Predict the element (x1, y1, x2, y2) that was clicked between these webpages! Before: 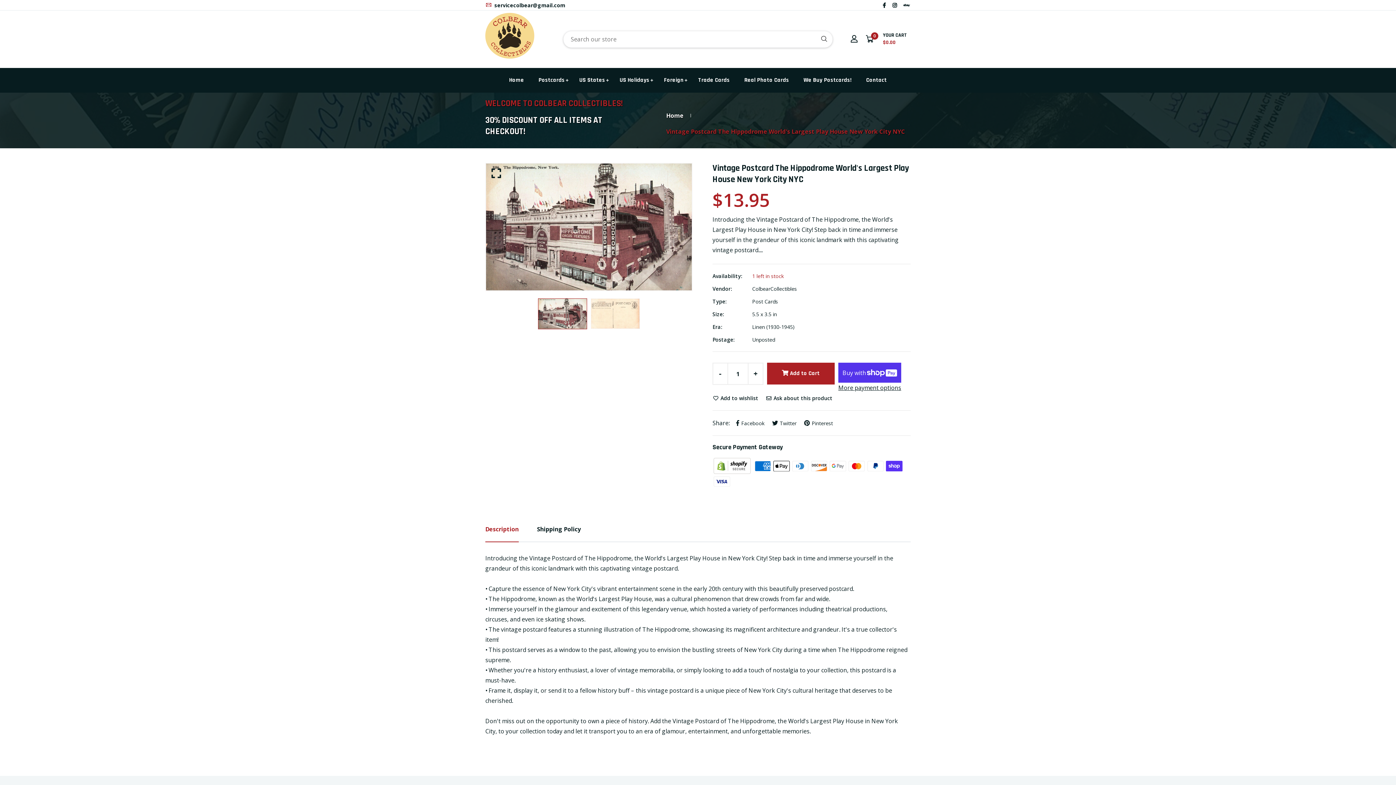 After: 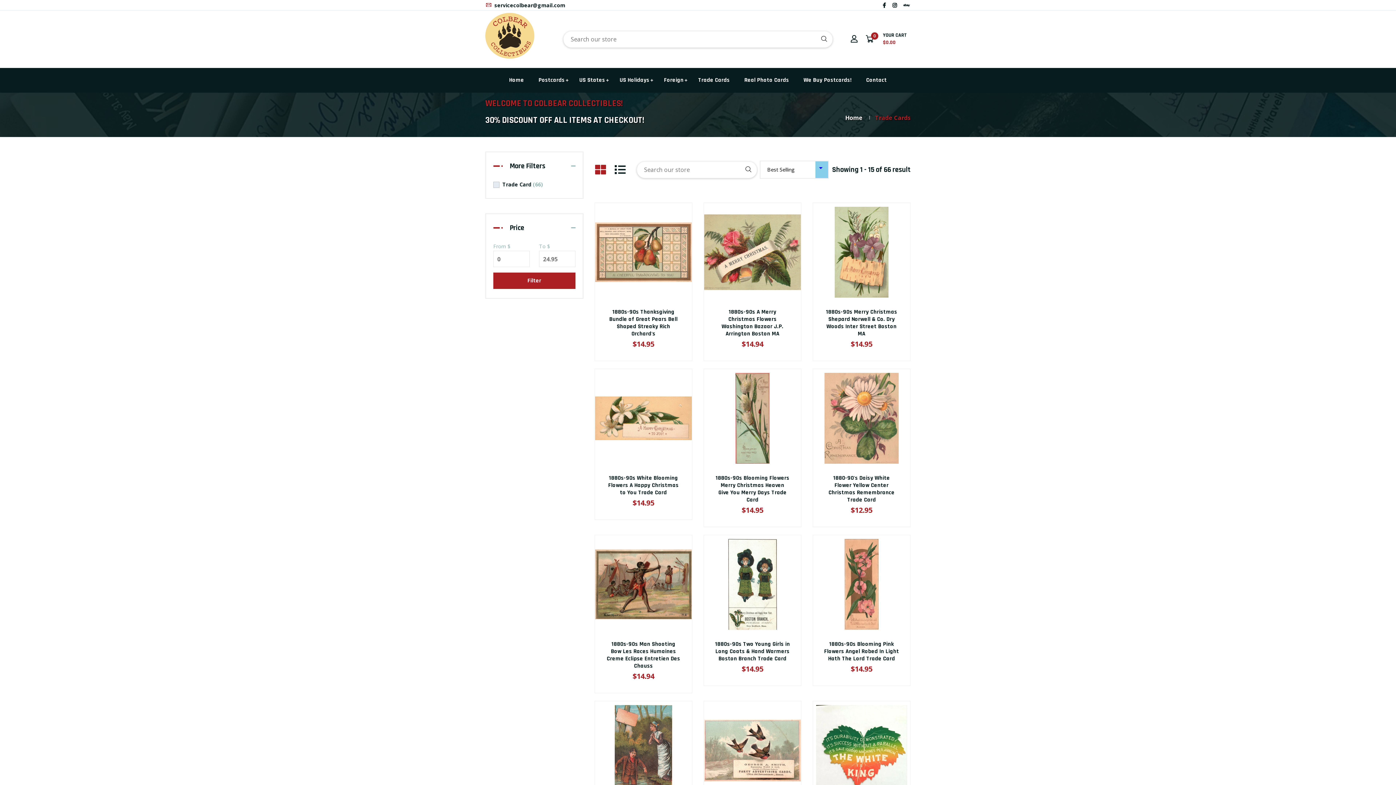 Action: label: Trade Cards bbox: (694, 68, 733, 92)